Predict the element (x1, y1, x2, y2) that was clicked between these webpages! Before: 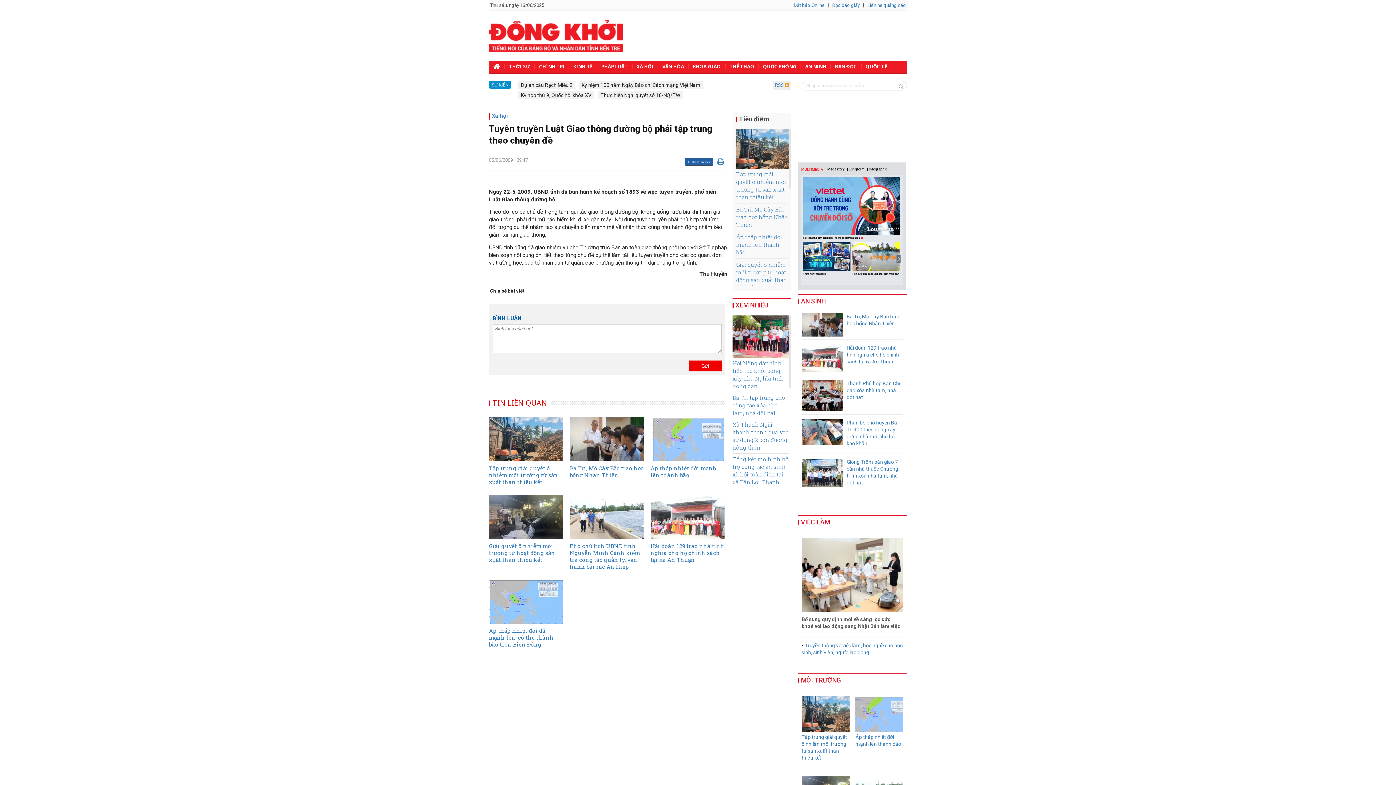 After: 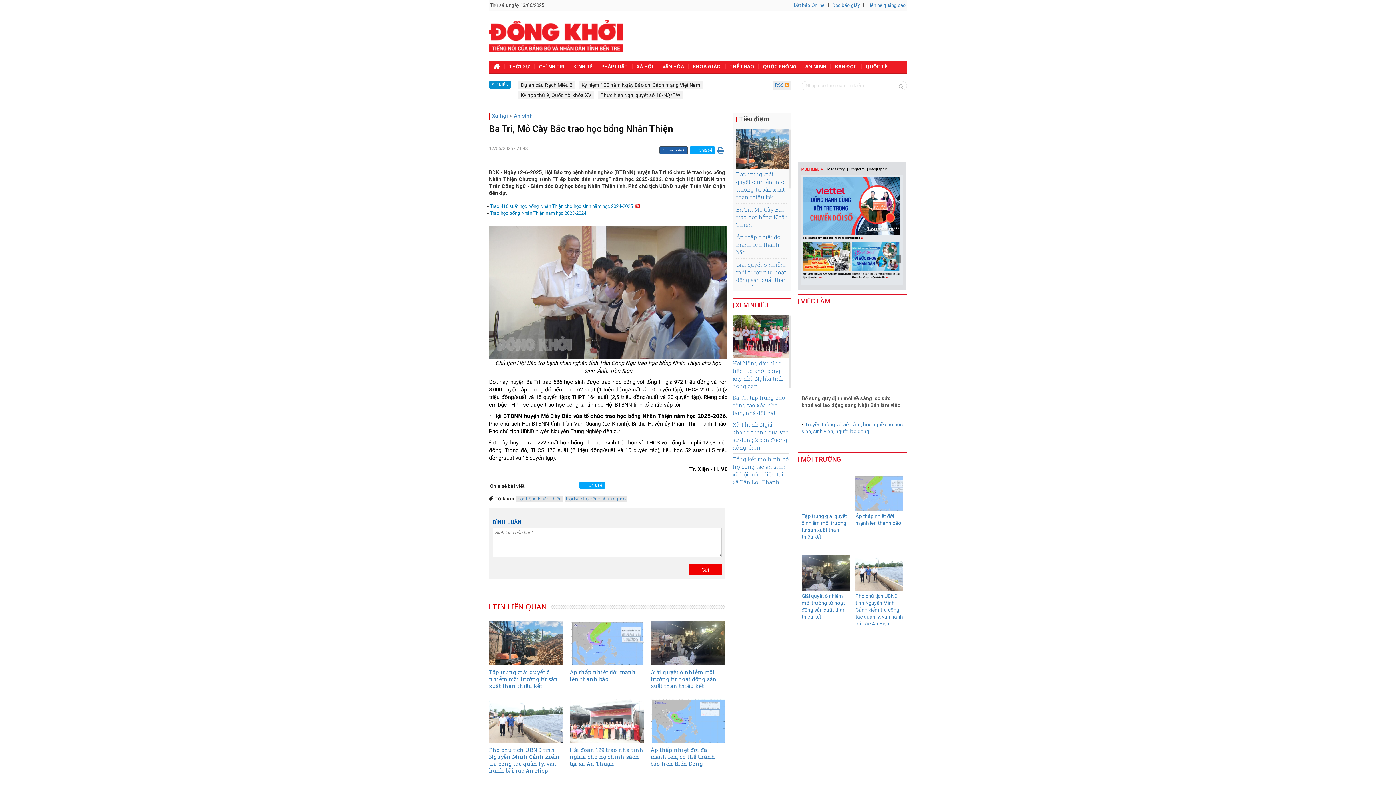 Action: label: Ba Tri, Mỏ Cày Bắc trao học bổng Nhân Thiện bbox: (801, 313, 903, 327)